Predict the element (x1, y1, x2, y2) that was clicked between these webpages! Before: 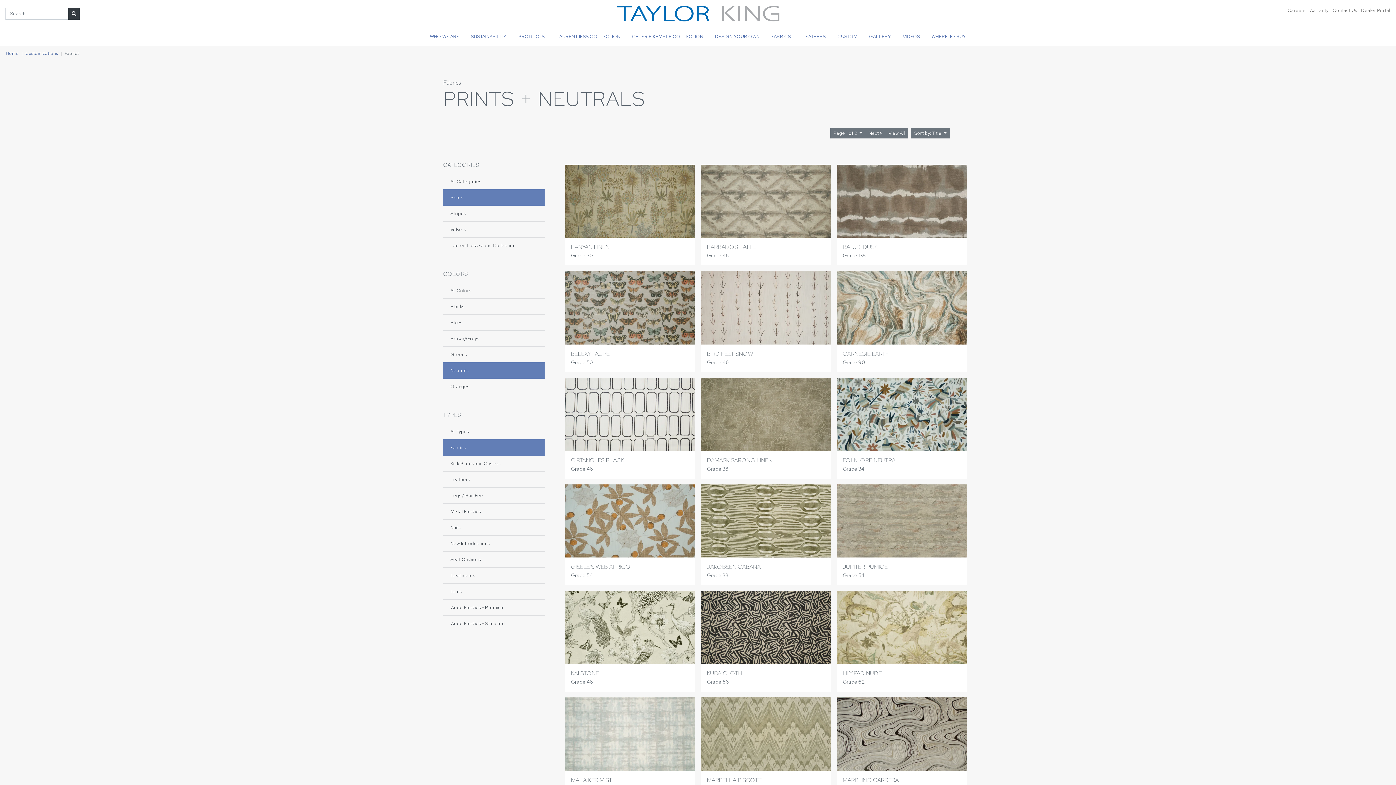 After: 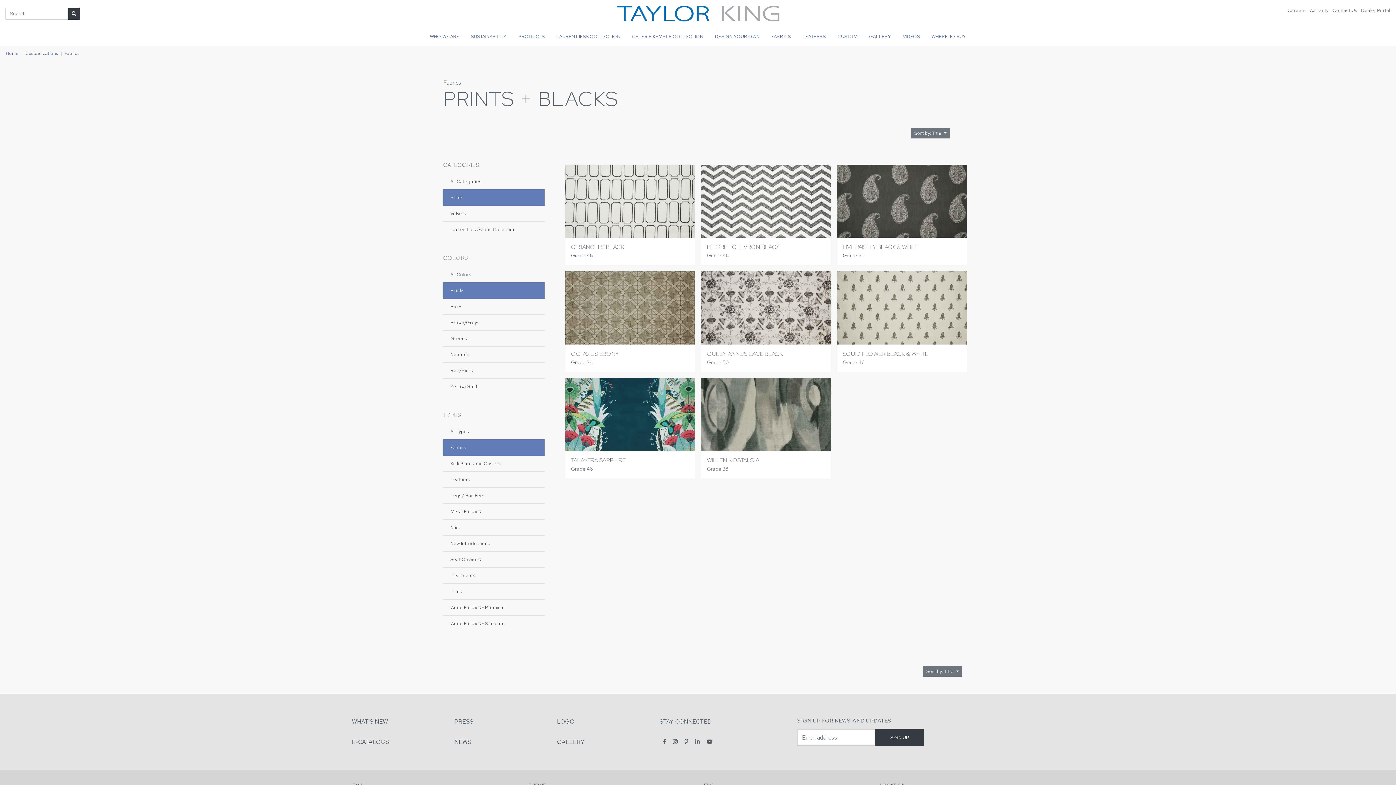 Action: label: Blacks bbox: (443, 298, 544, 314)